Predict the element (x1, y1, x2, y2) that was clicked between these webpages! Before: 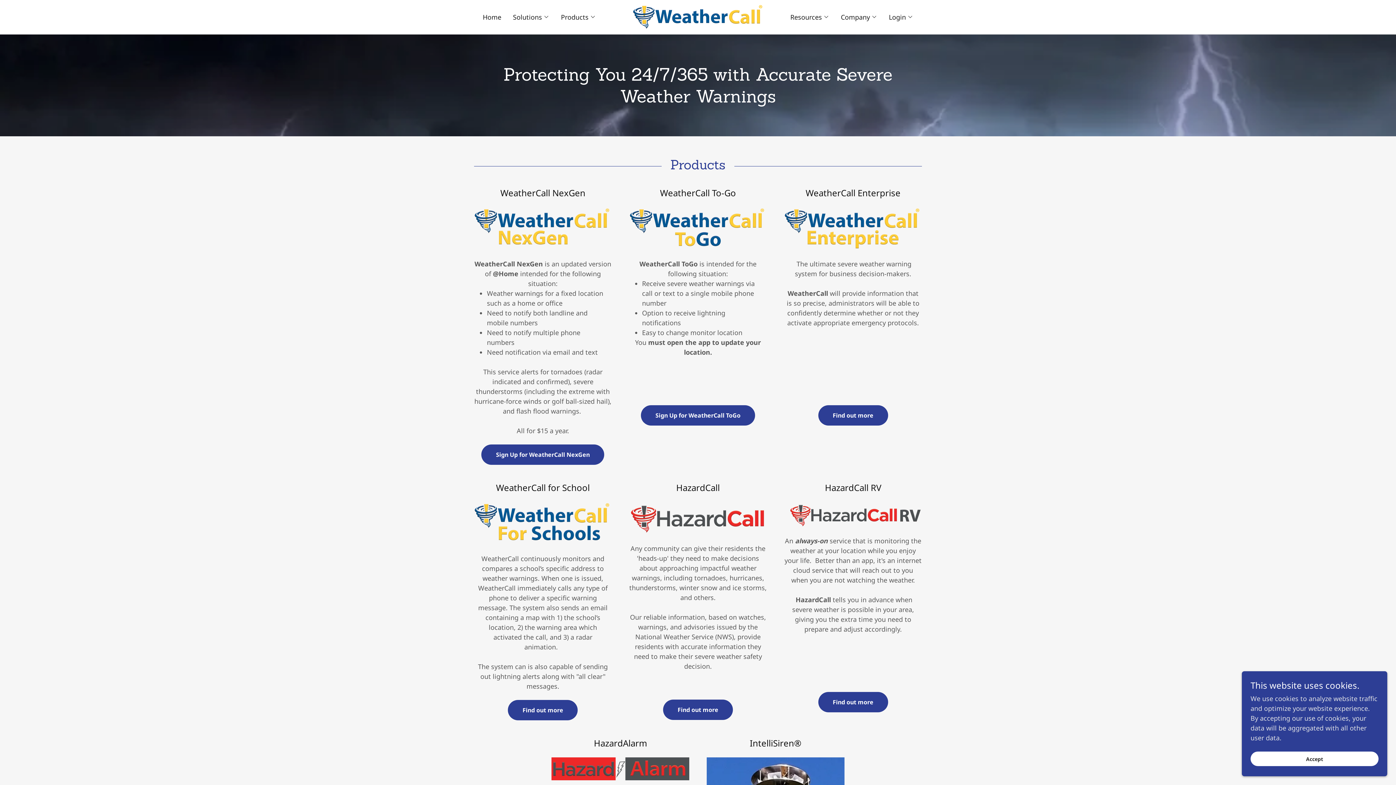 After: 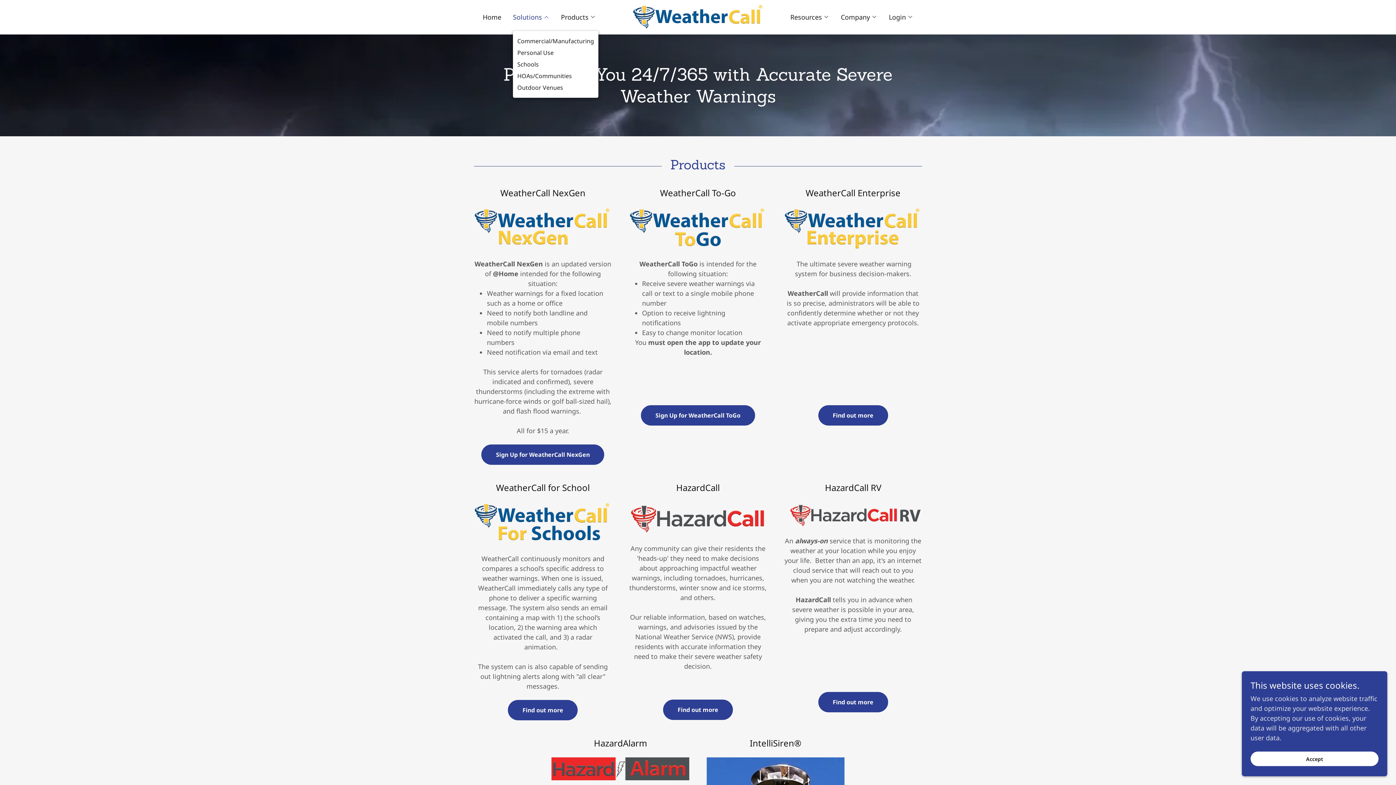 Action: label: Solutions bbox: (513, 12, 549, 21)